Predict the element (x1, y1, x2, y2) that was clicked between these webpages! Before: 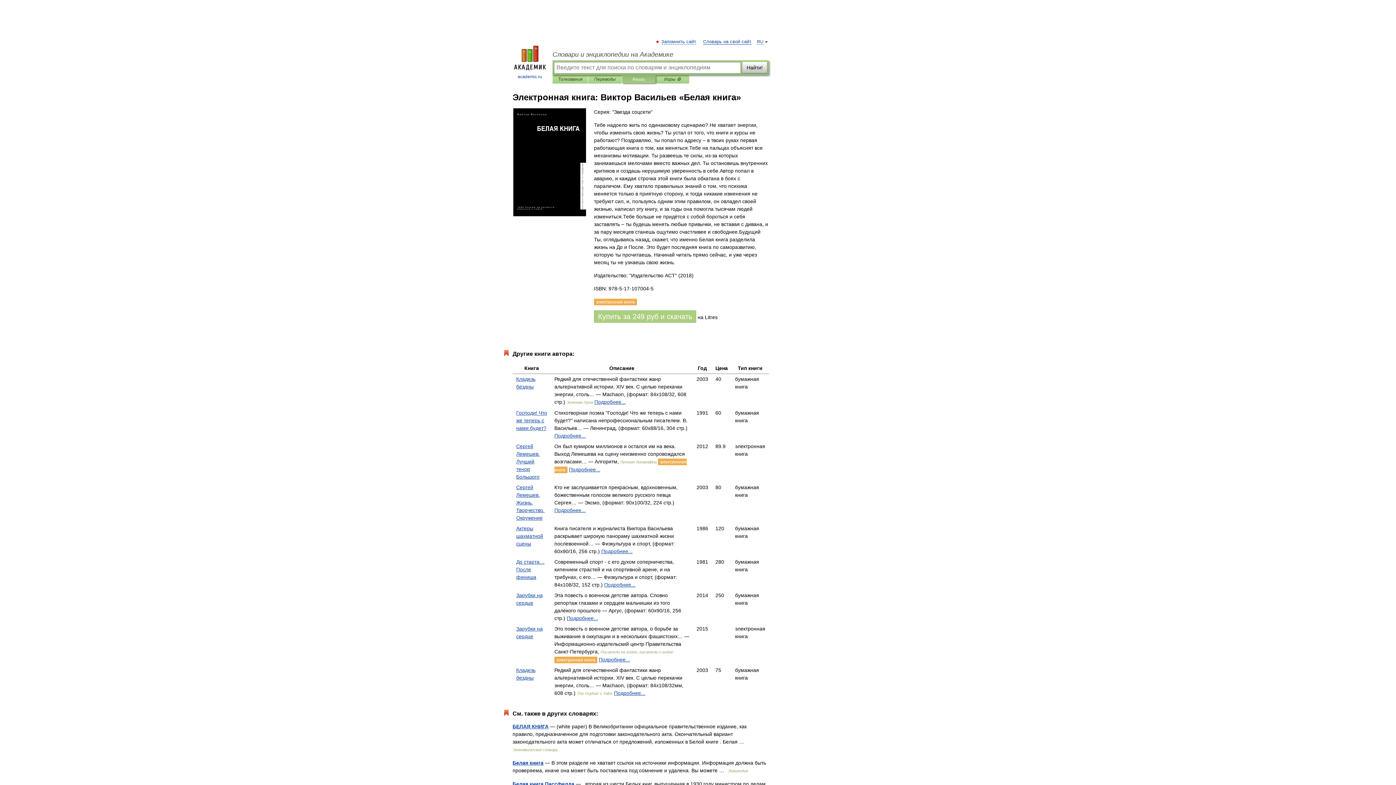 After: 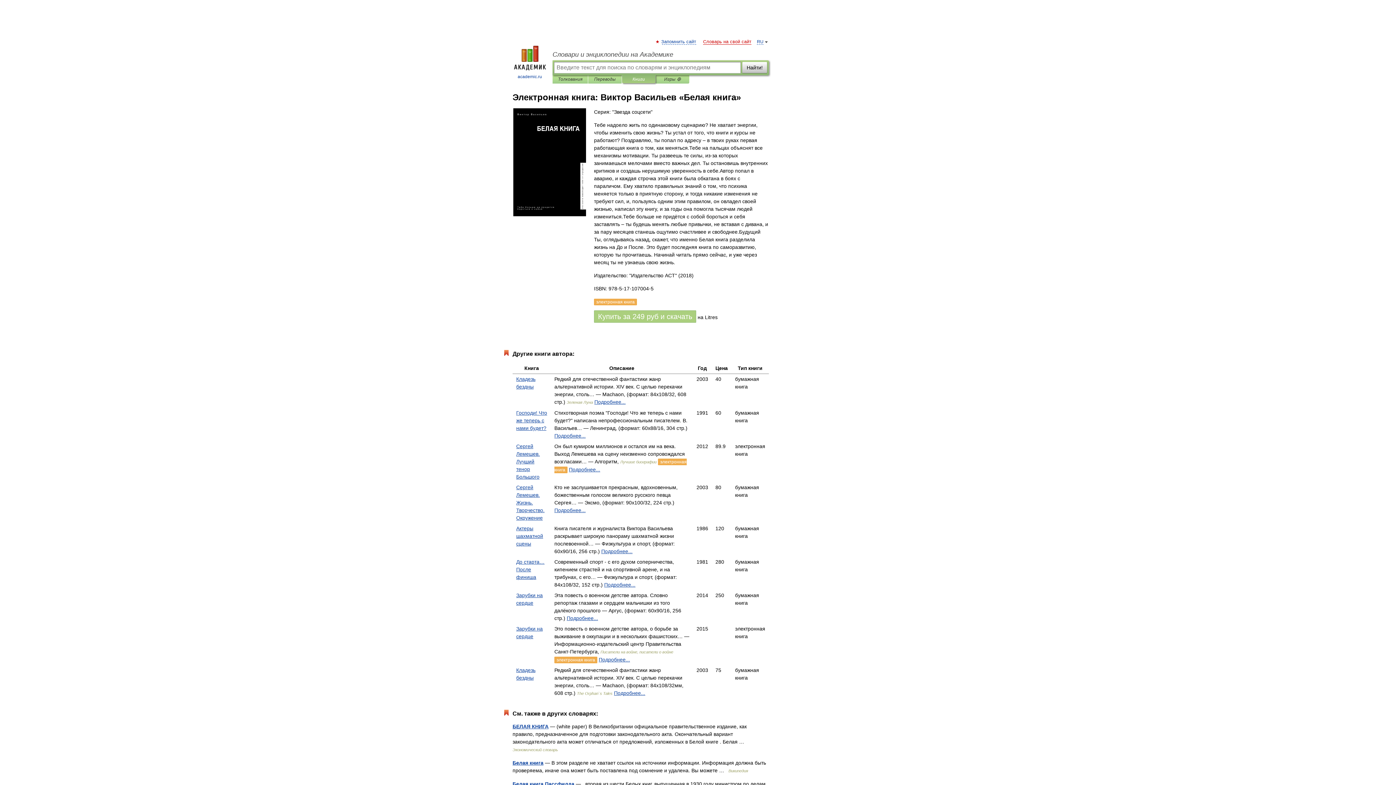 Action: label: Словарь на свой сайт bbox: (703, 39, 751, 44)